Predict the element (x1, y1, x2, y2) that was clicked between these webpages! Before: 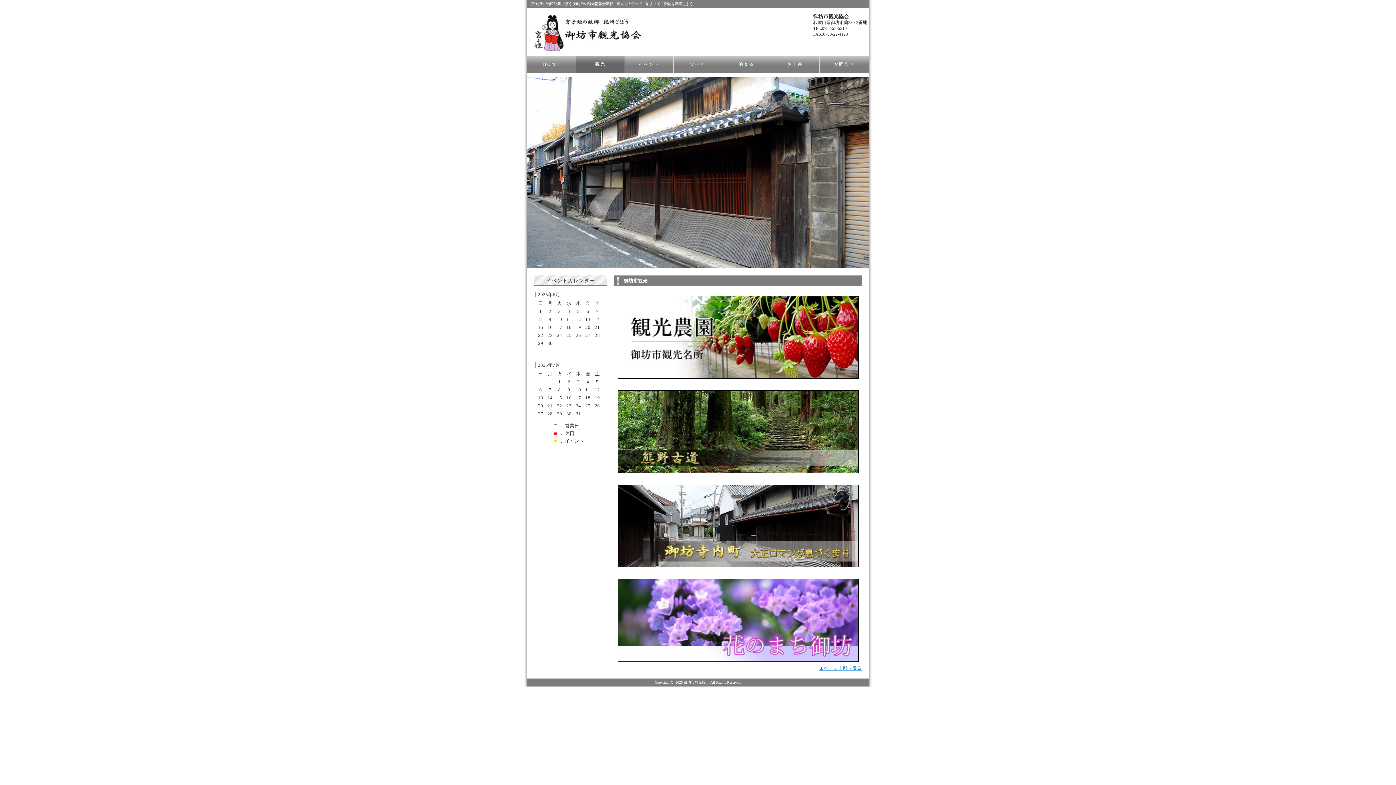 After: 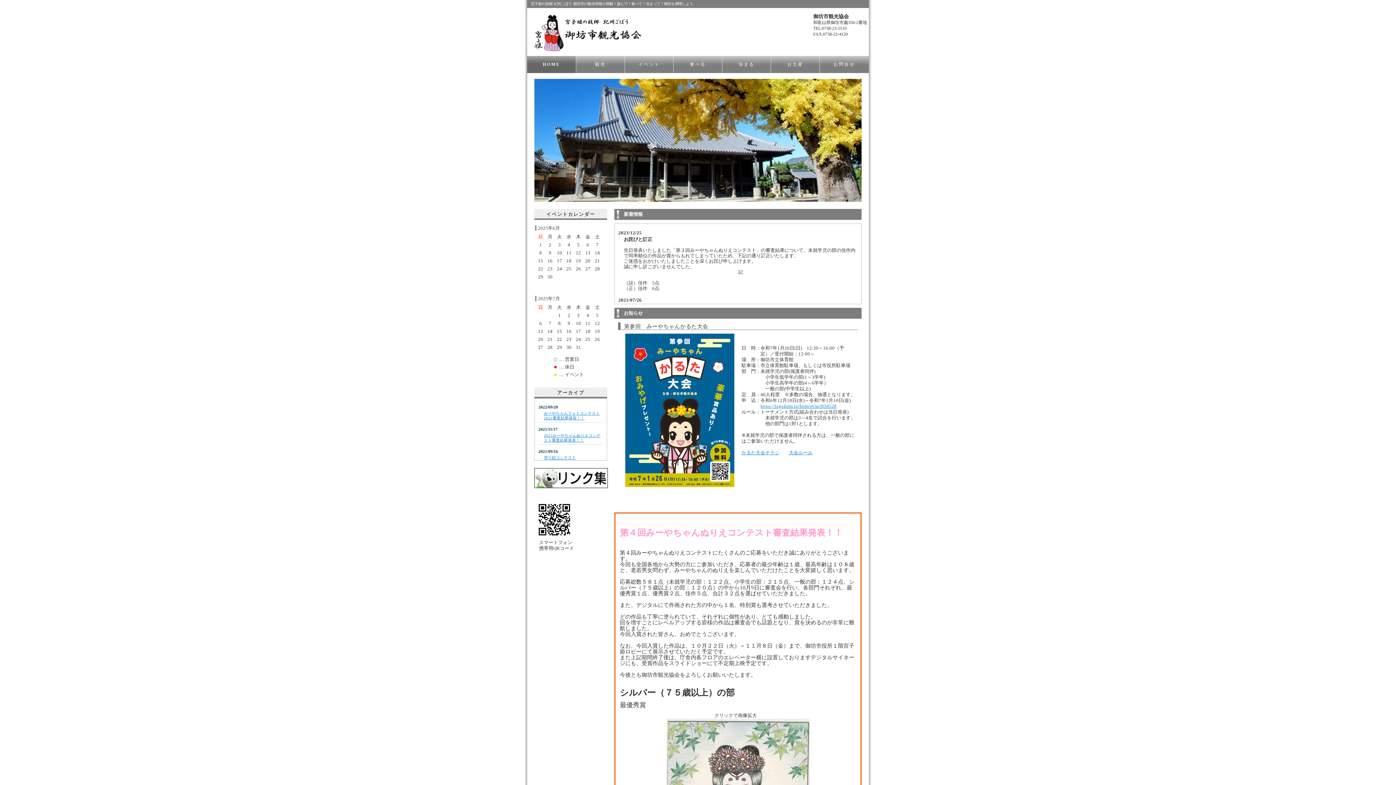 Action: bbox: (532, 46, 641, 52)